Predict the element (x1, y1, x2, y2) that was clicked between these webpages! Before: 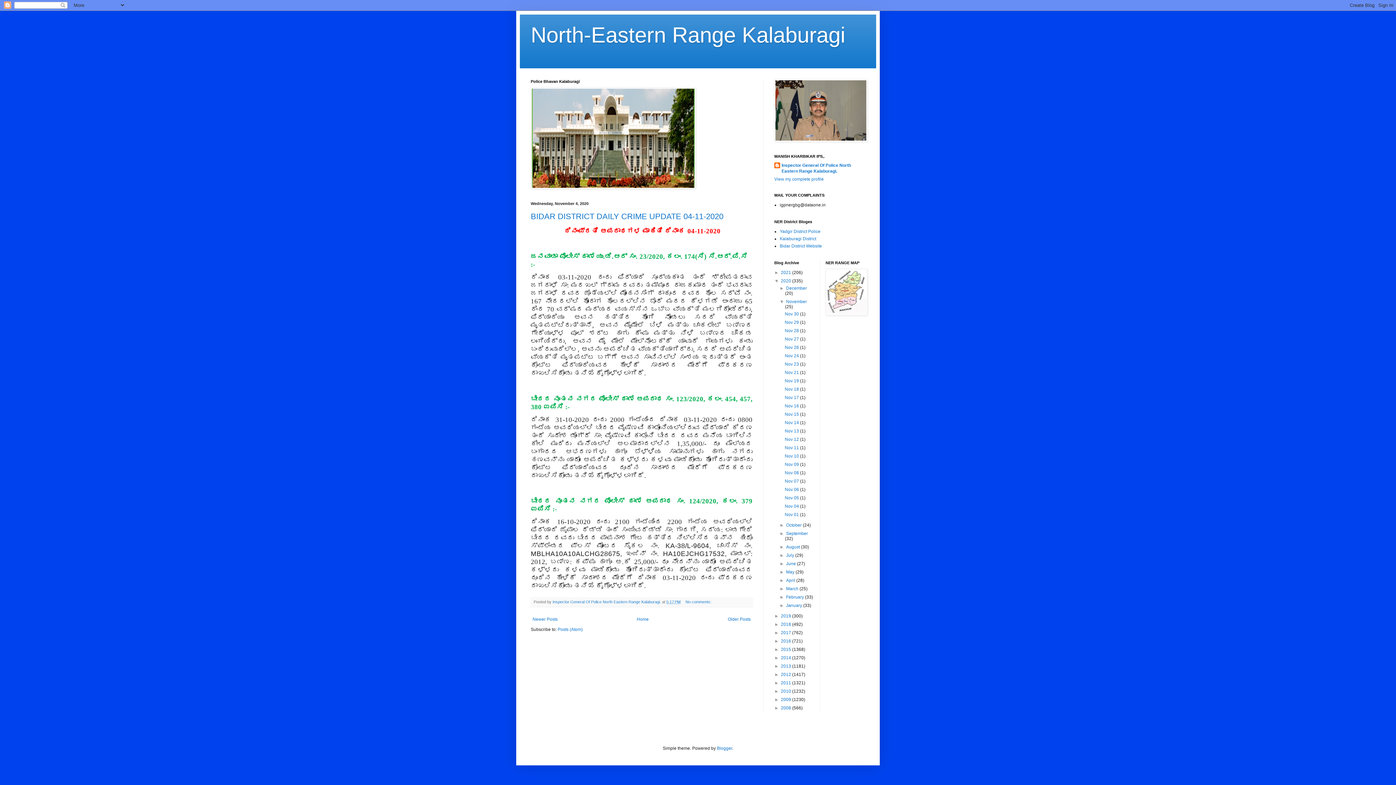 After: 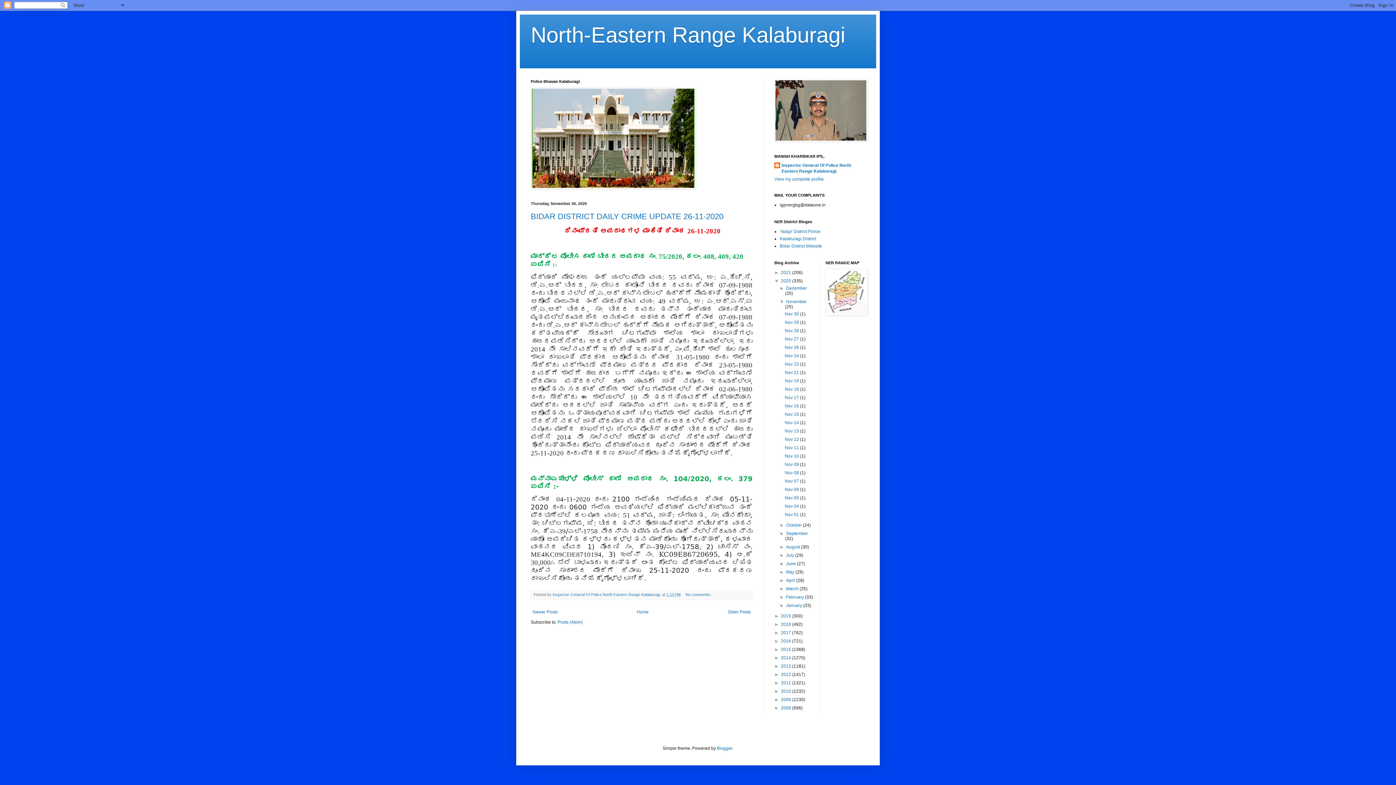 Action: bbox: (785, 345, 800, 350) label: Nov 26 